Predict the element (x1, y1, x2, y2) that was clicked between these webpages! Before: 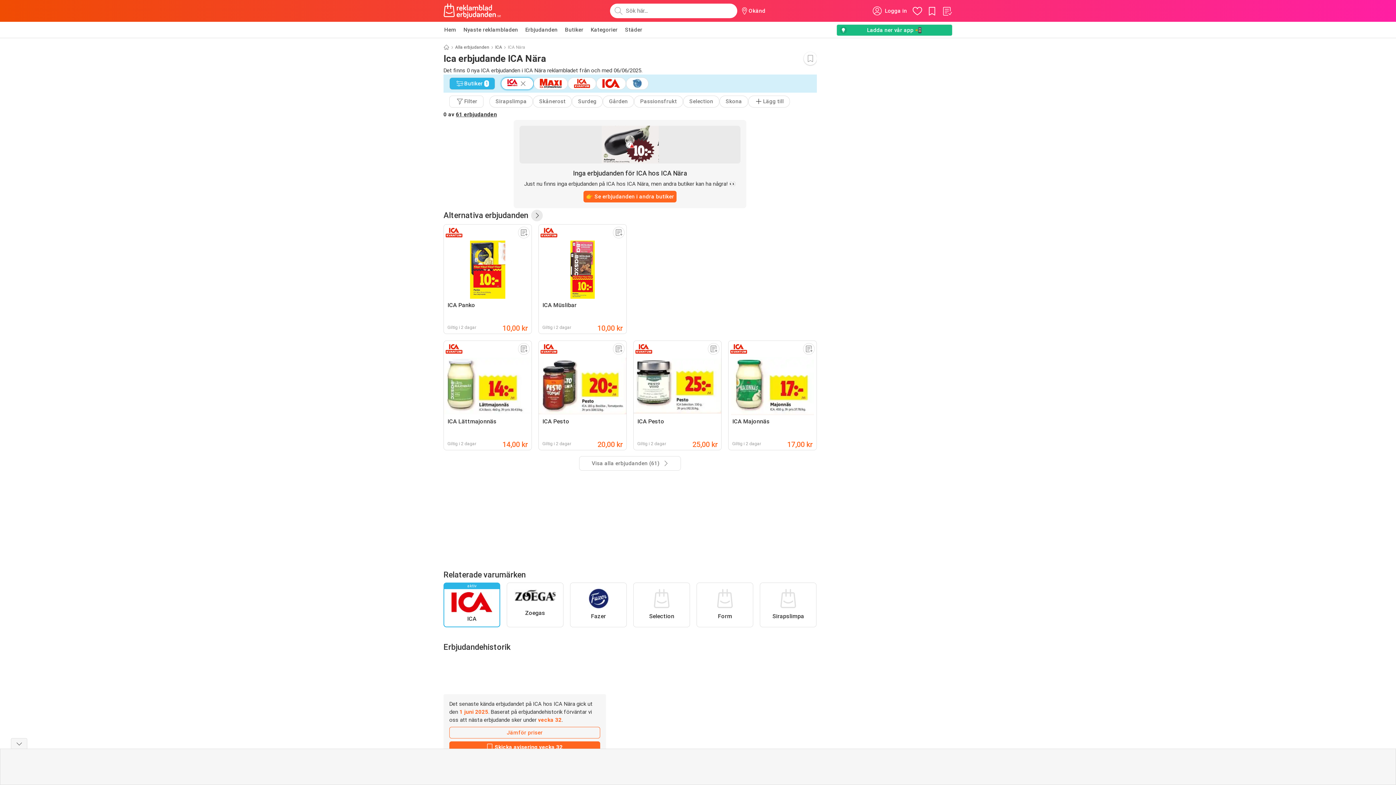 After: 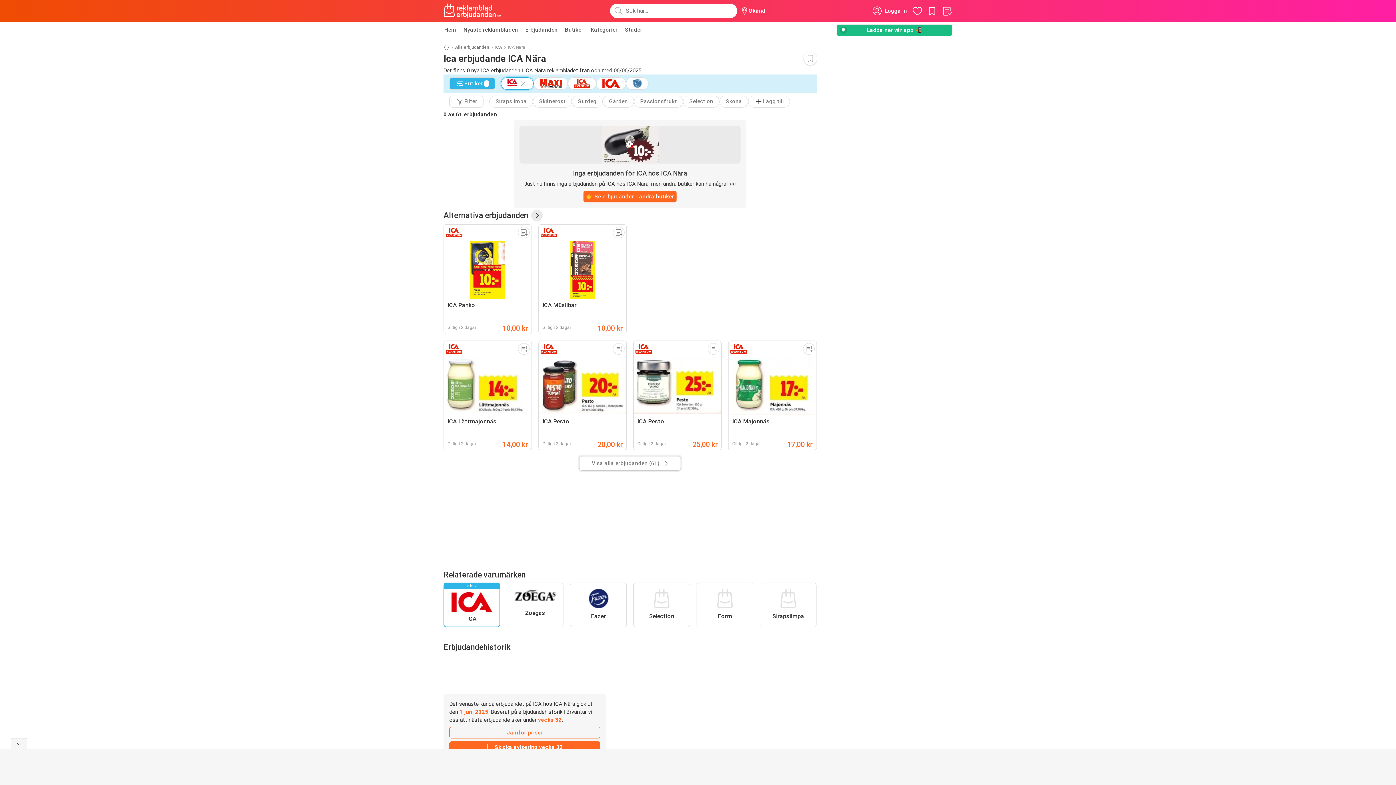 Action: label: Visa alla erbjudanden (61) bbox: (579, 456, 681, 470)